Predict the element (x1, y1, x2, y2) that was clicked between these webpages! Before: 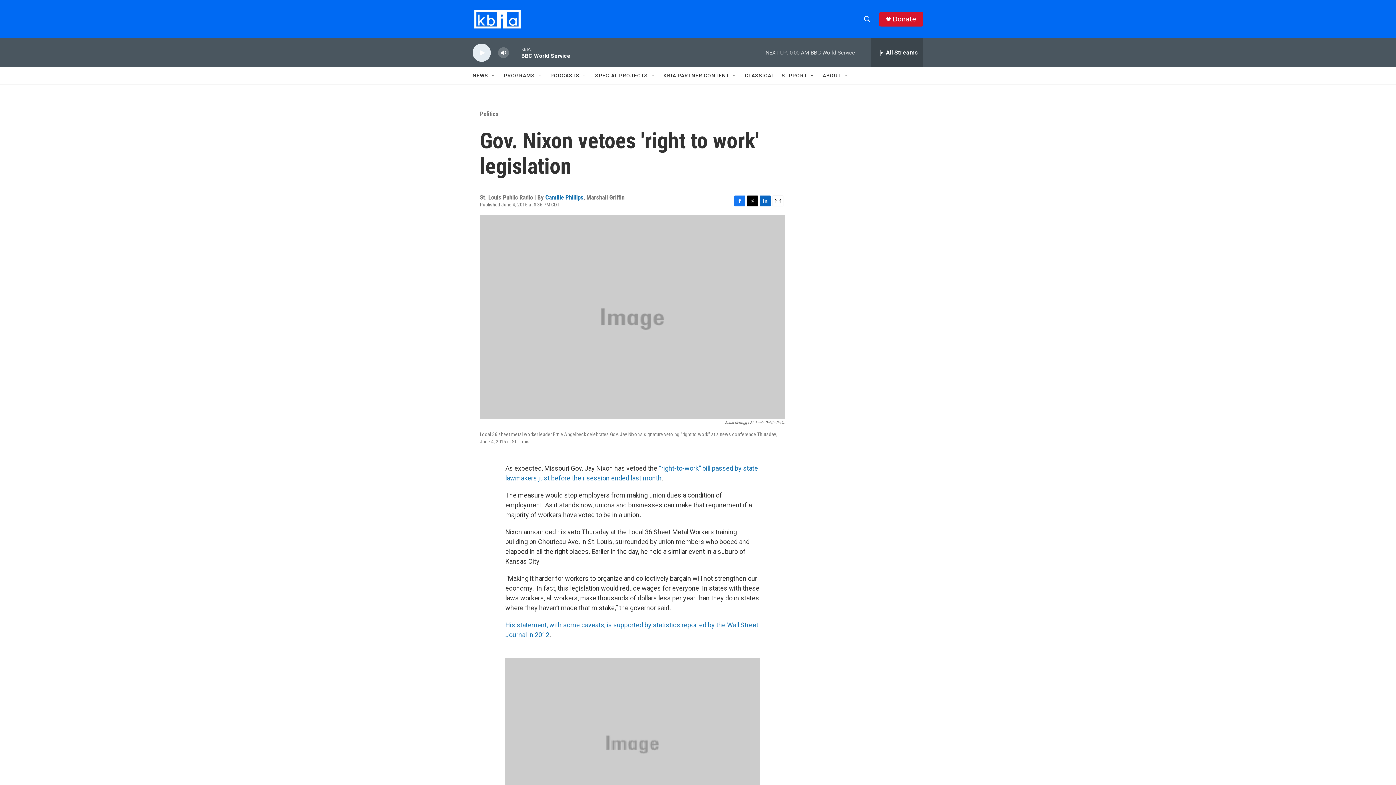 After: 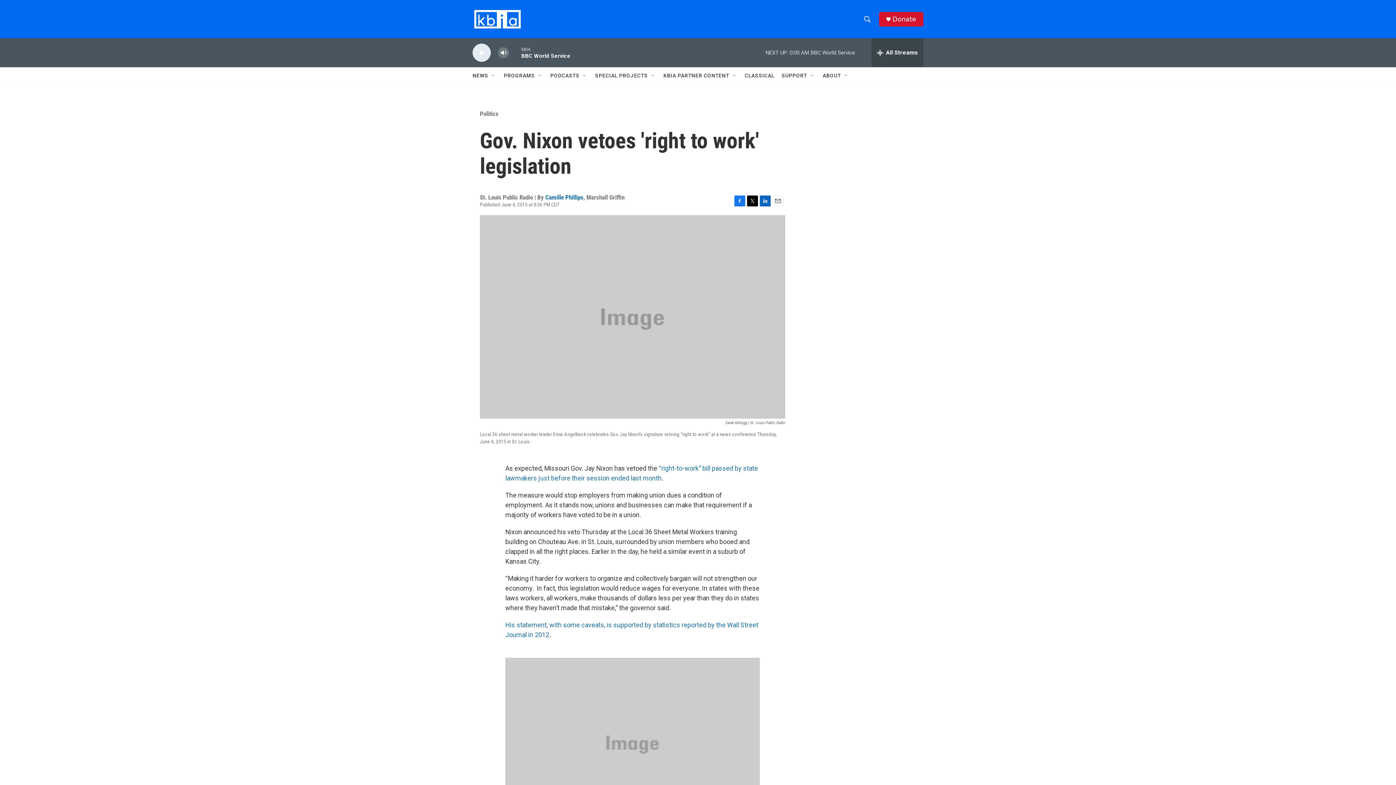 Action: bbox: (772, 195, 783, 206) label: Email